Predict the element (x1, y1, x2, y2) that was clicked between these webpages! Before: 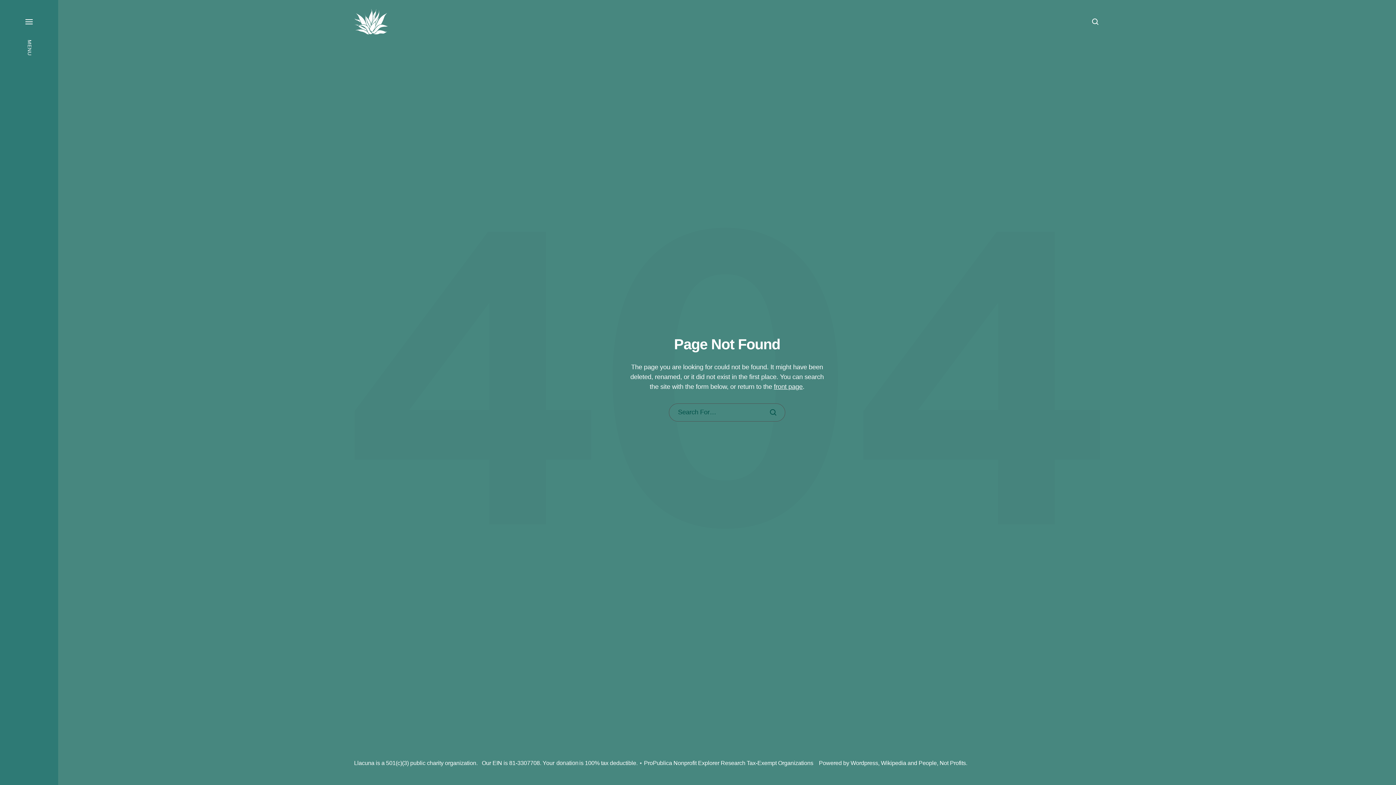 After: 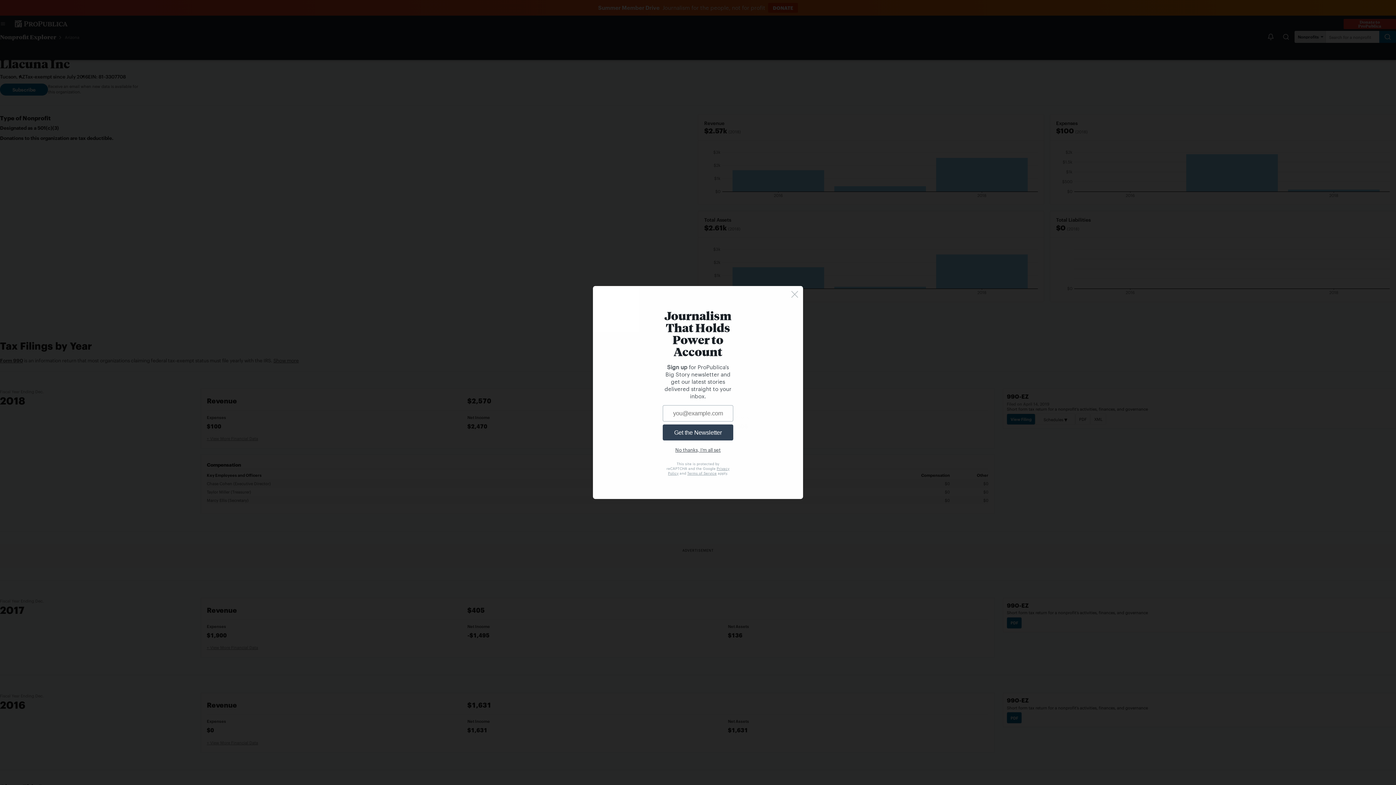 Action: bbox: (644, 760, 813, 766) label: ProPublica Nonprofit Explorer Research Tax-Exempt Organizations